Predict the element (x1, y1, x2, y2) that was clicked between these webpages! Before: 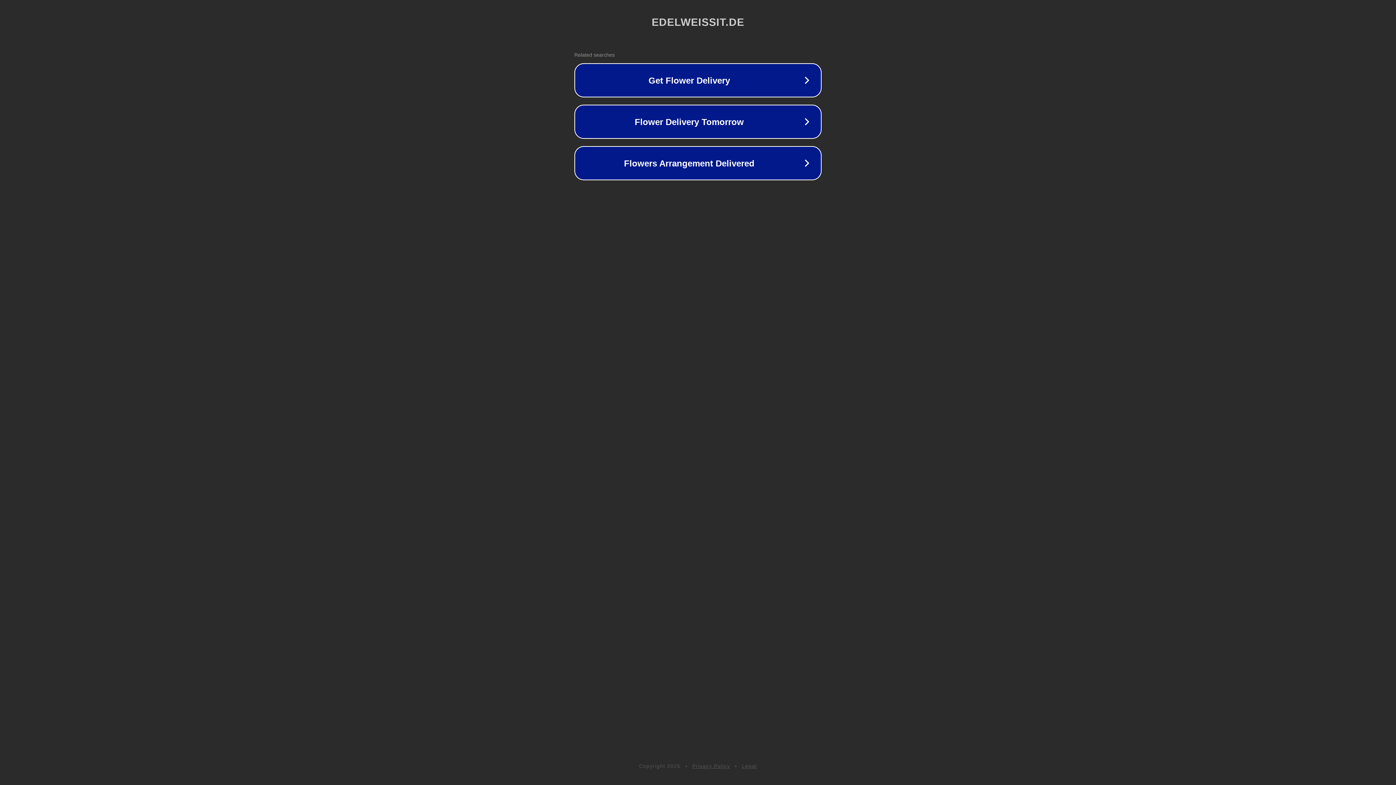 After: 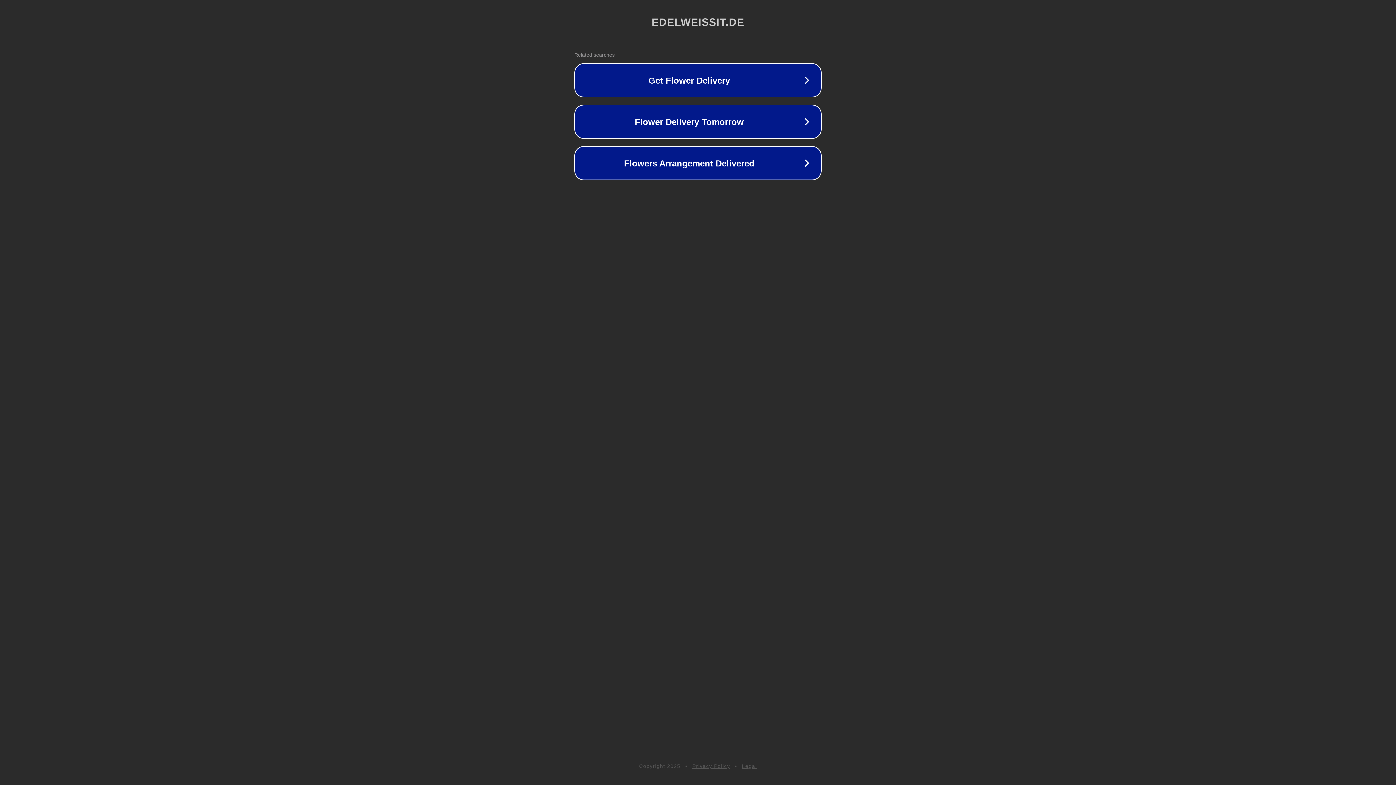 Action: bbox: (692, 763, 730, 769) label: Privacy Policy